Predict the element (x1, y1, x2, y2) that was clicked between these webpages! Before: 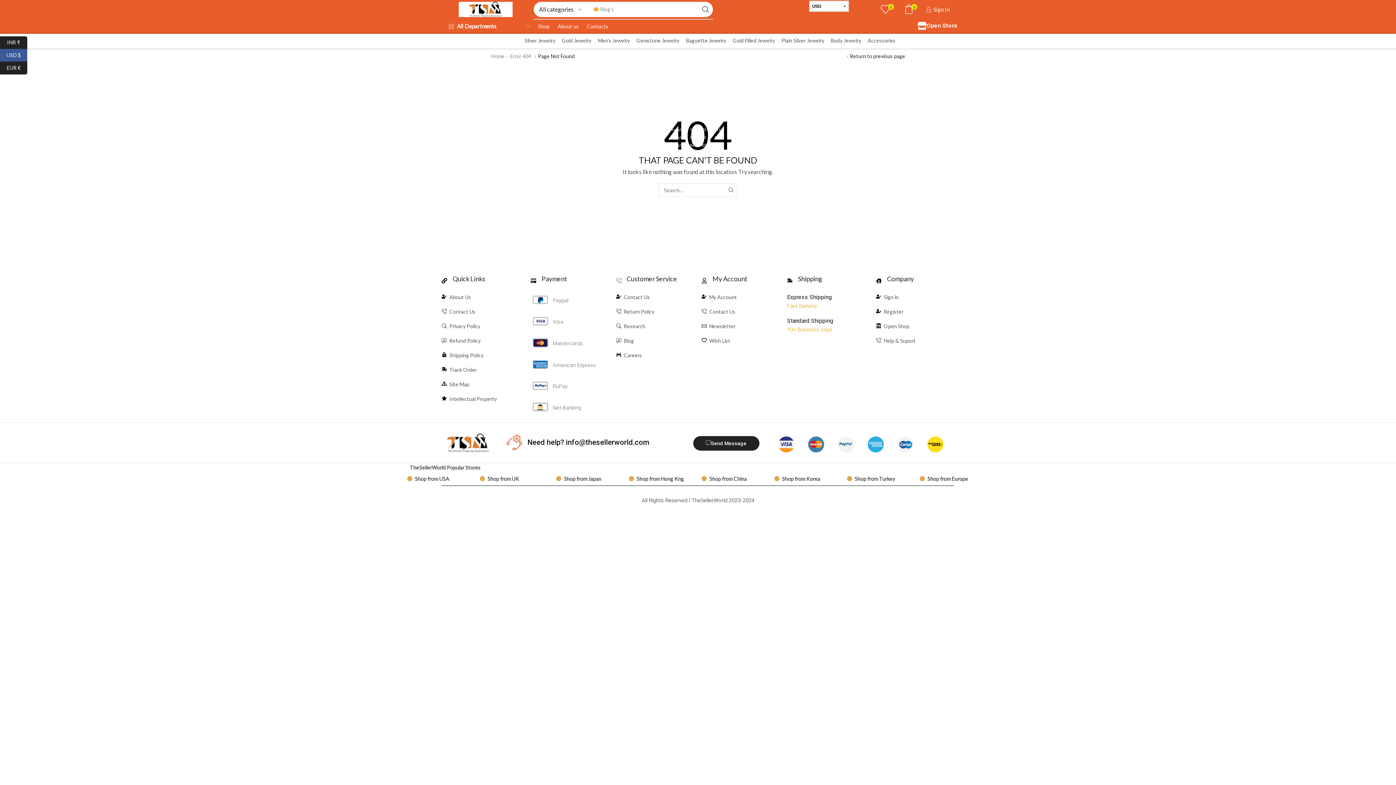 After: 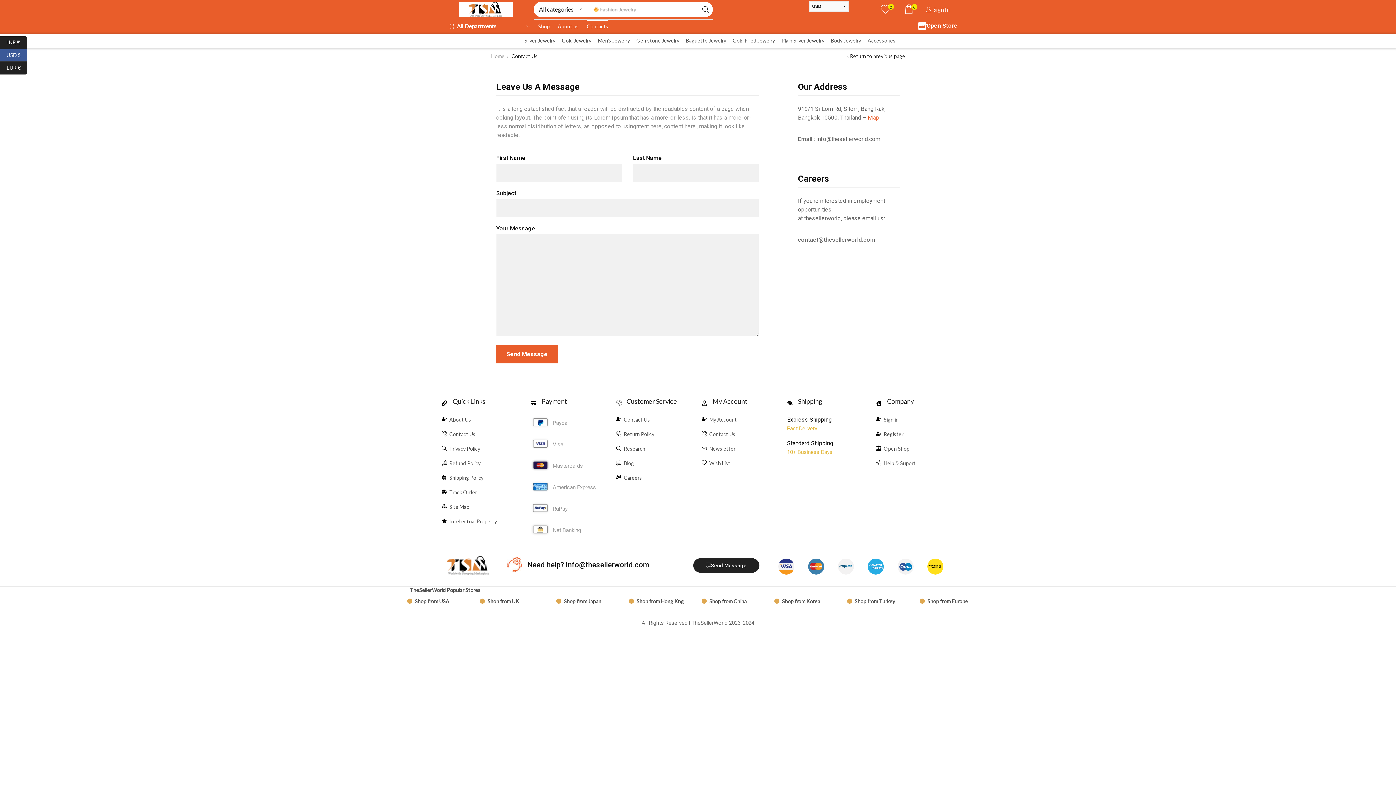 Action: bbox: (449, 308, 475, 315) label: Contact Us